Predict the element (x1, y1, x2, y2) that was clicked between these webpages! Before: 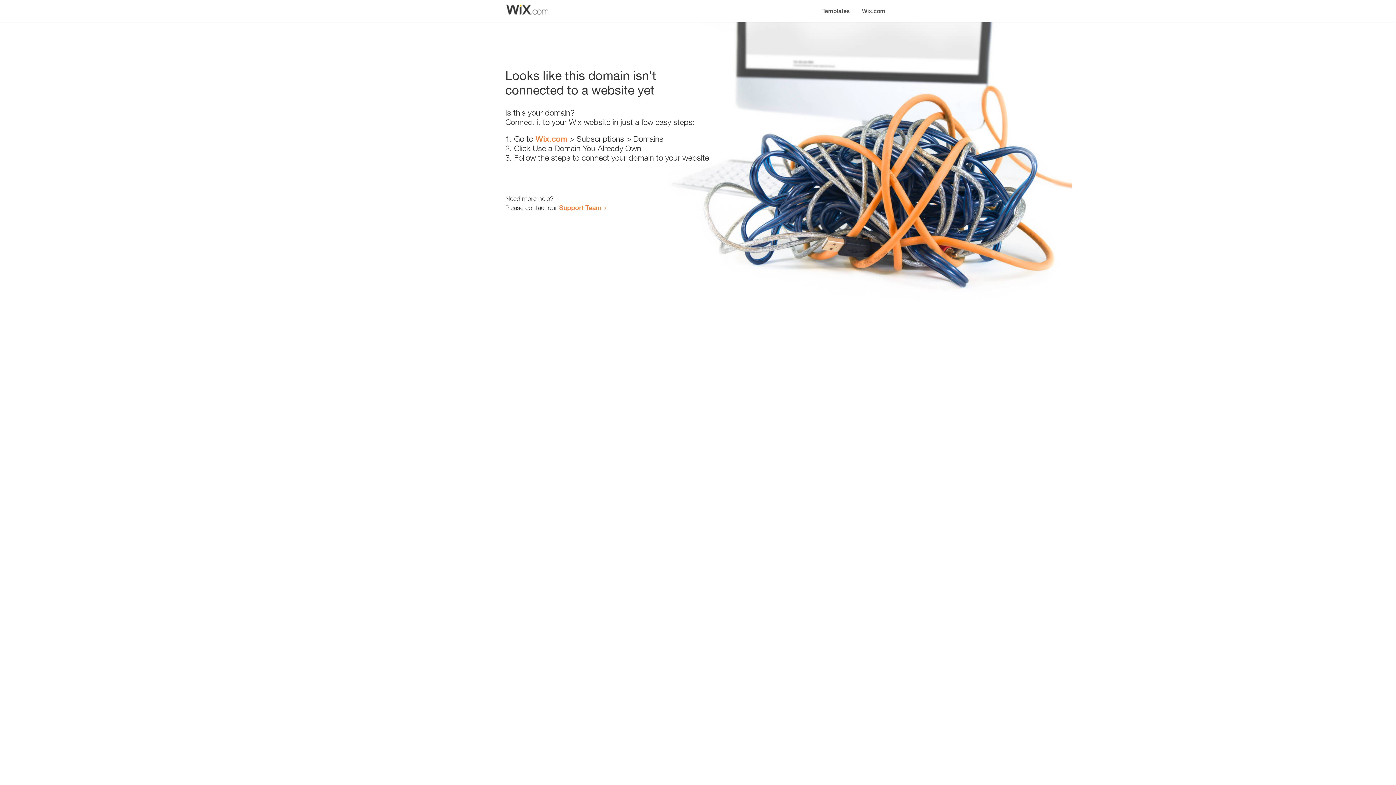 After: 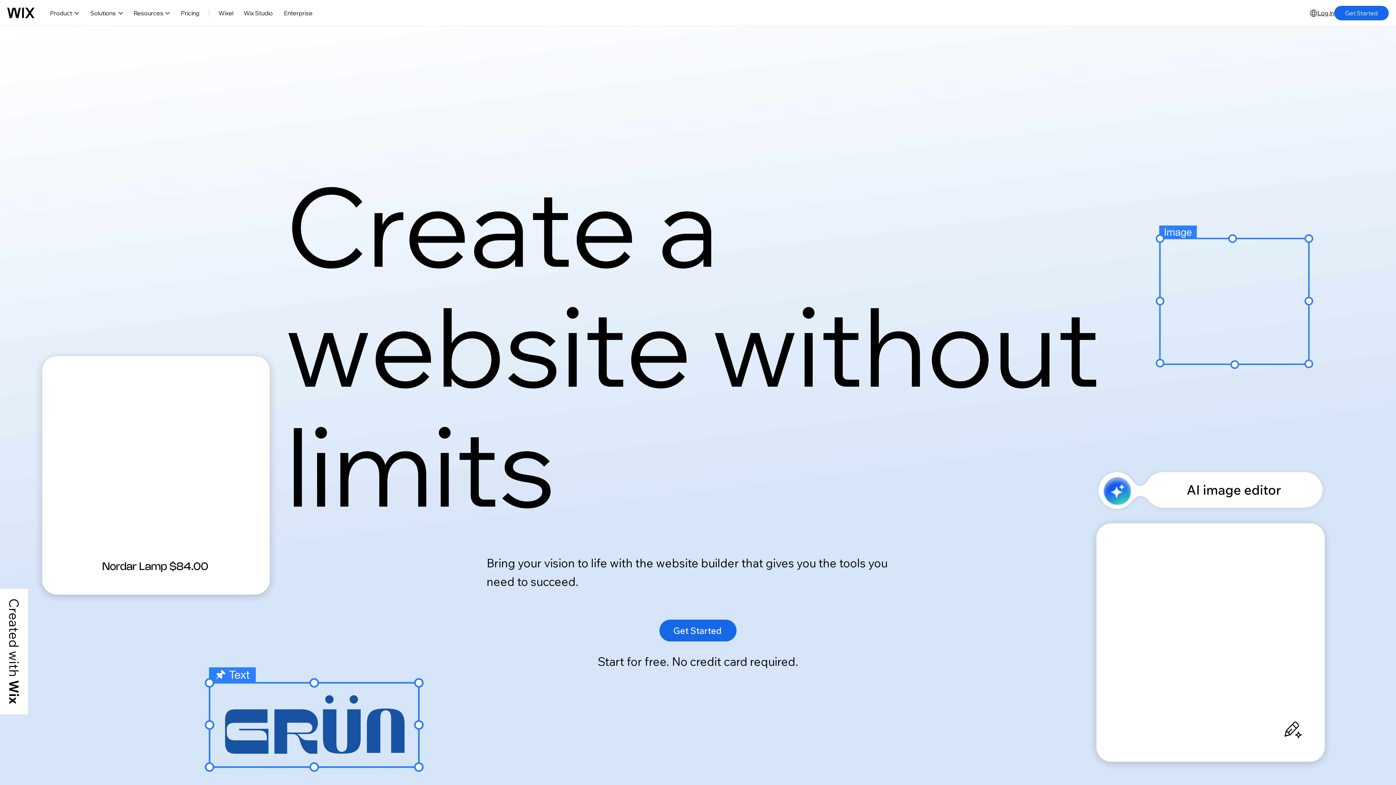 Action: label: Wix.com bbox: (856, 0, 890, 14)